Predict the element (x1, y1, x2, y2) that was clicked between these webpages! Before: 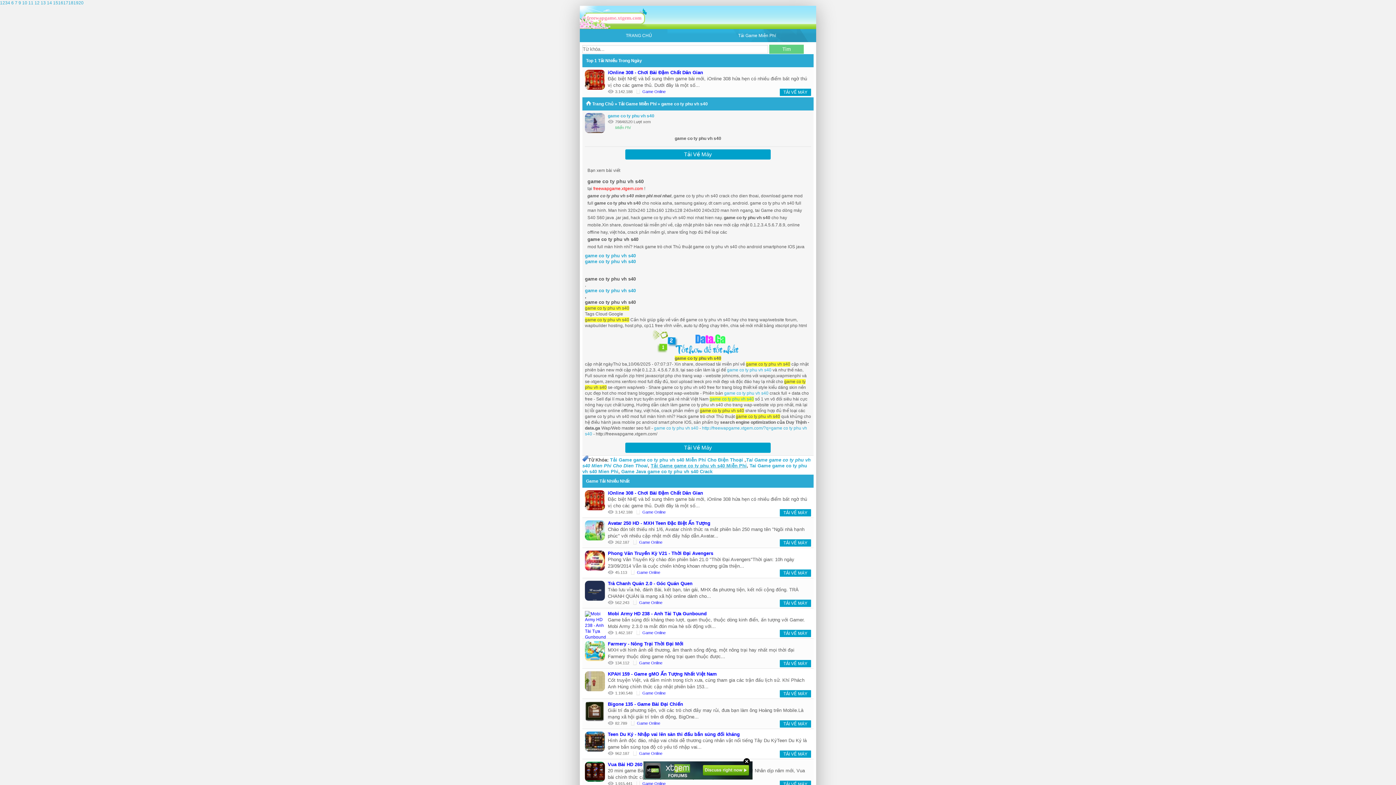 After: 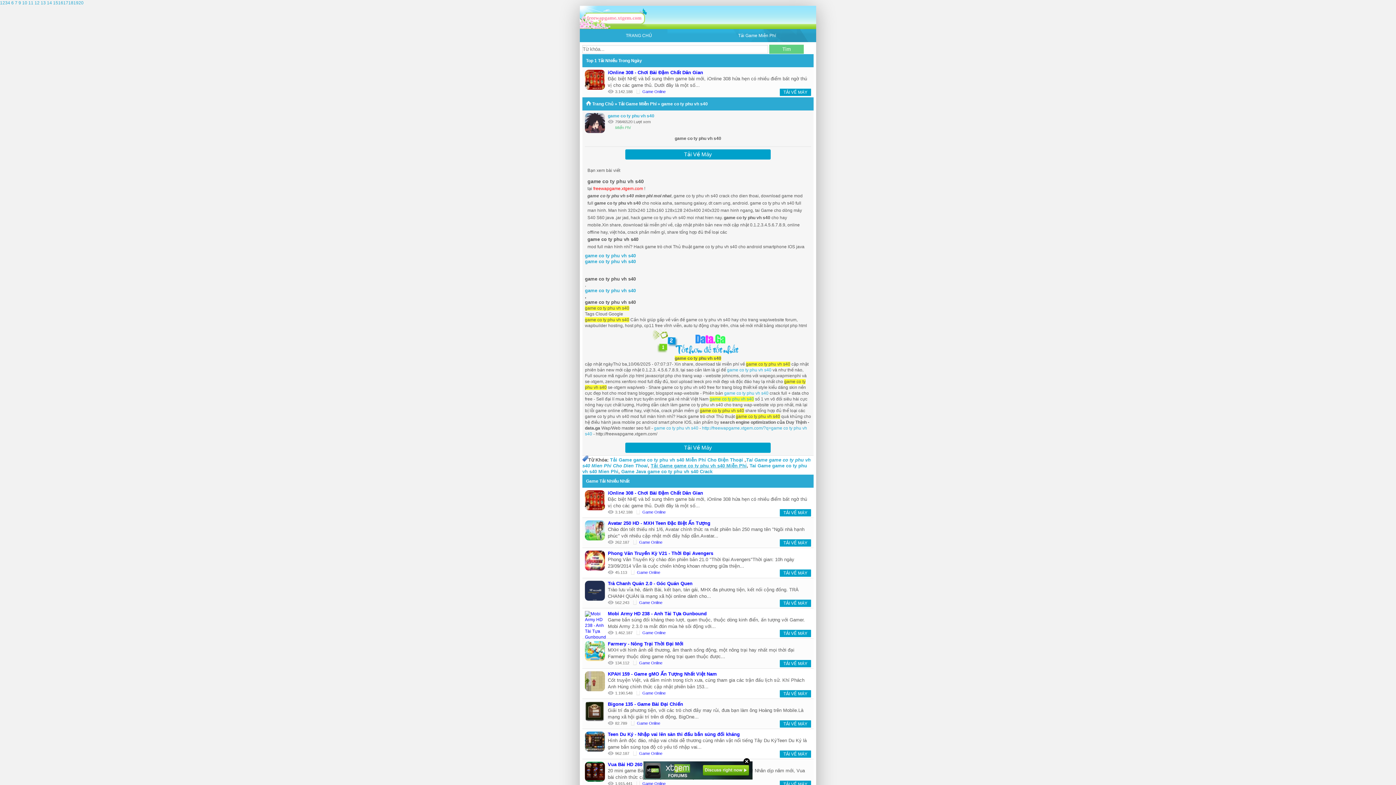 Action: bbox: (643, 761, 752, 781)